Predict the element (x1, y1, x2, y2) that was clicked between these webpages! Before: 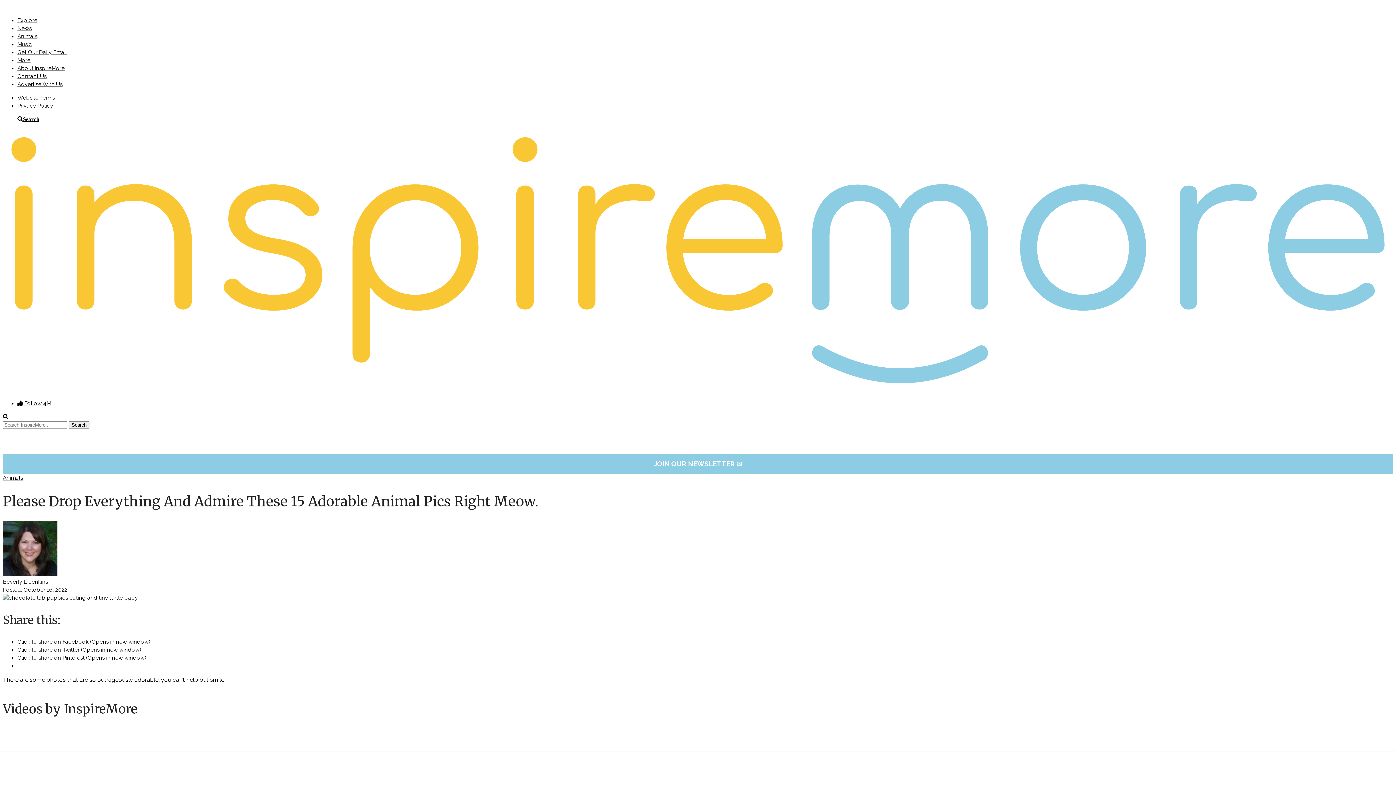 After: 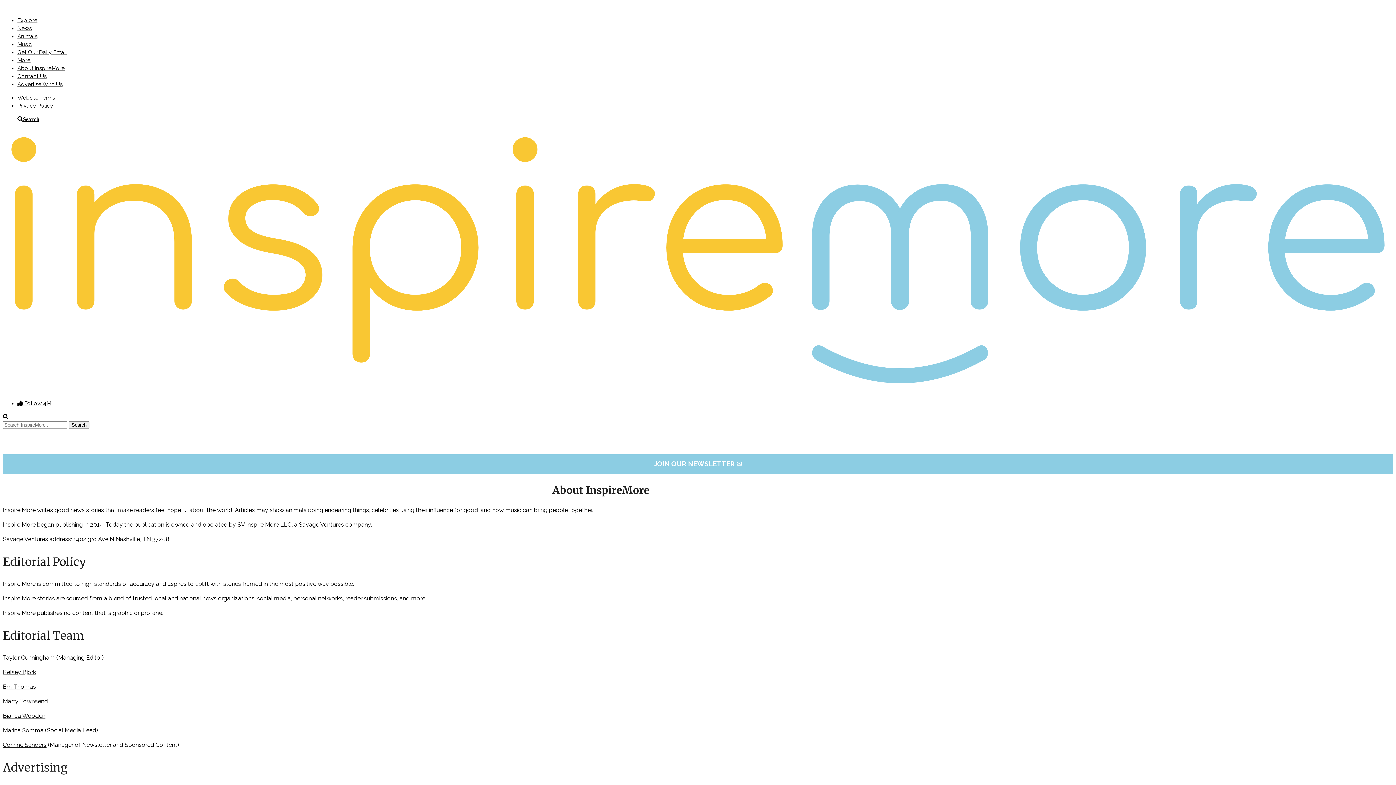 Action: bbox: (17, 65, 64, 71) label: About InspireMore